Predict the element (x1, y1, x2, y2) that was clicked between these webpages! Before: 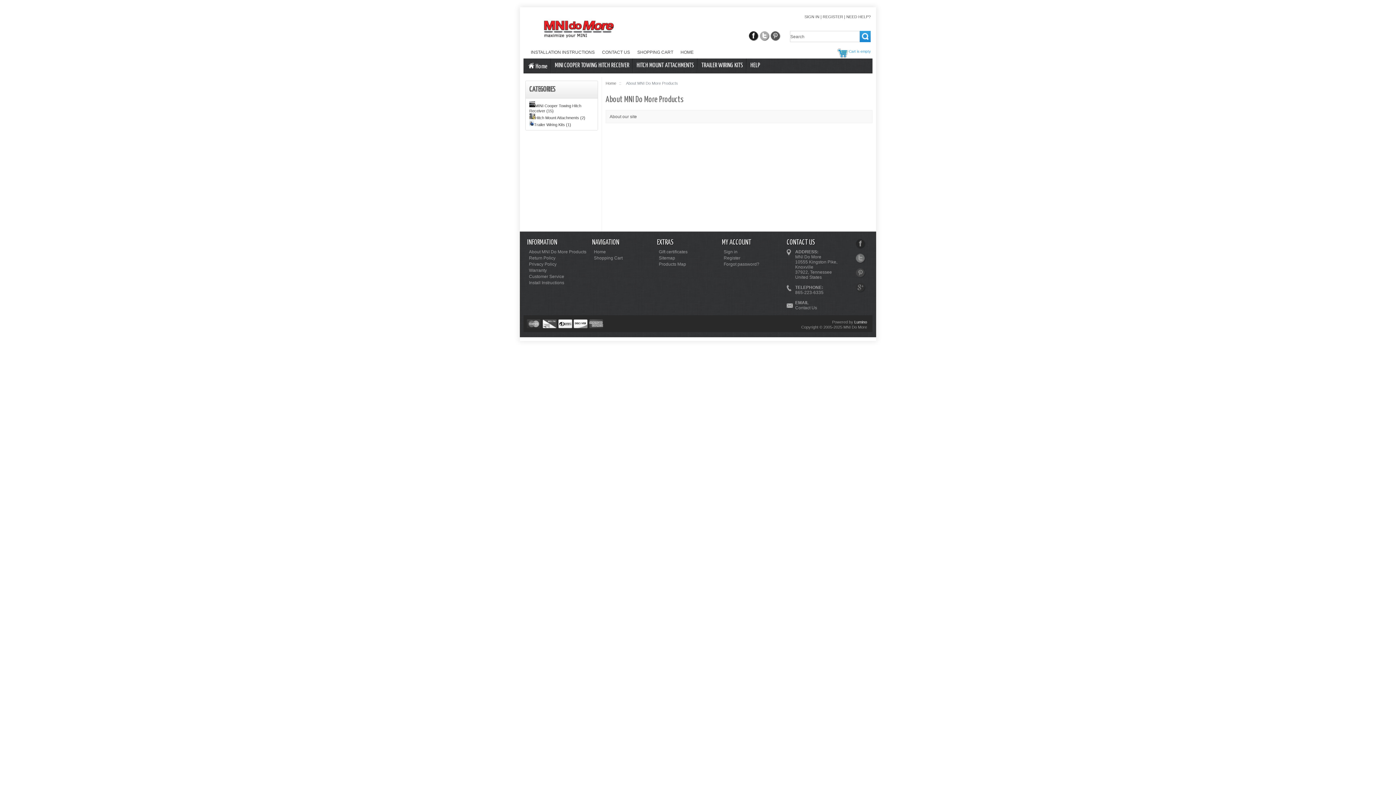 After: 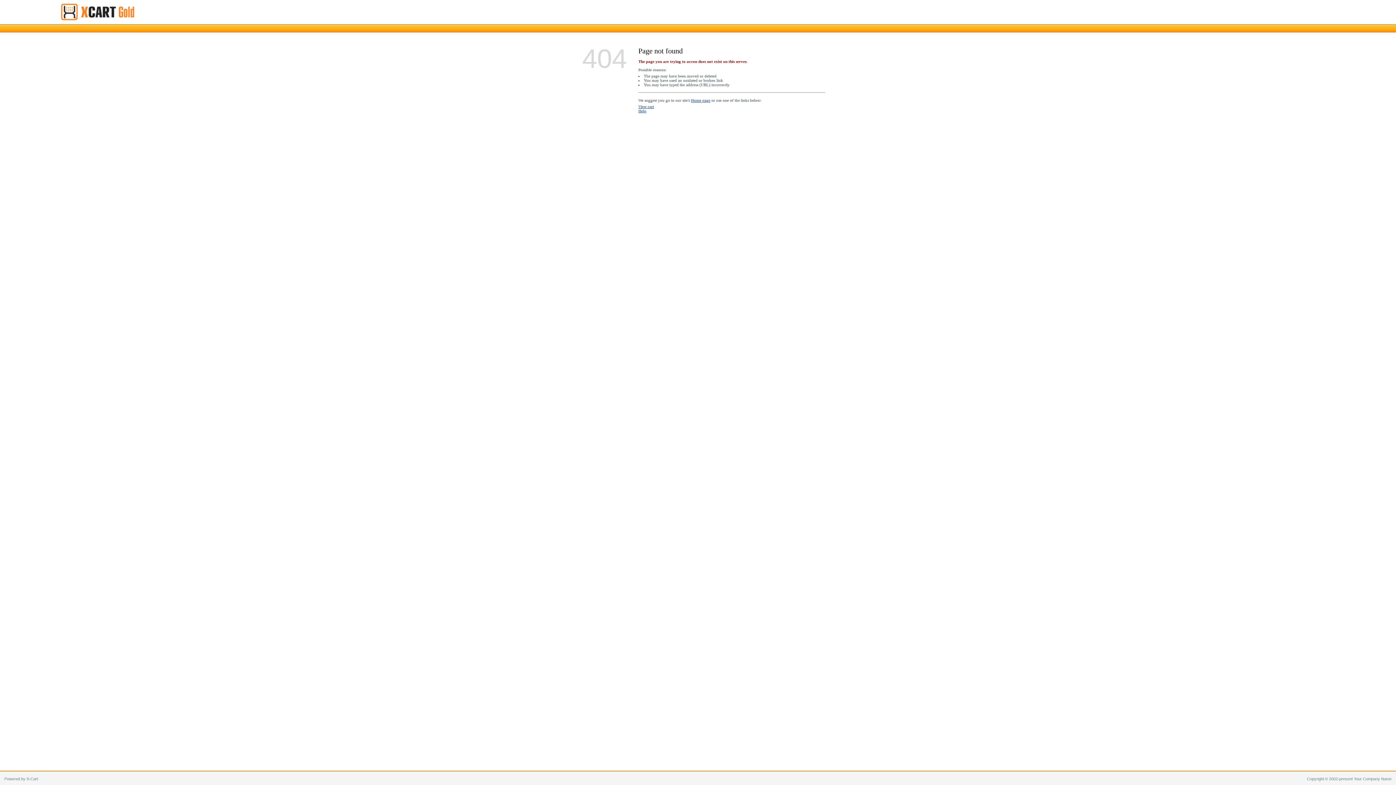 Action: bbox: (523, 49, 594, 54) label: INSTALLATION INSTRUCTIONS